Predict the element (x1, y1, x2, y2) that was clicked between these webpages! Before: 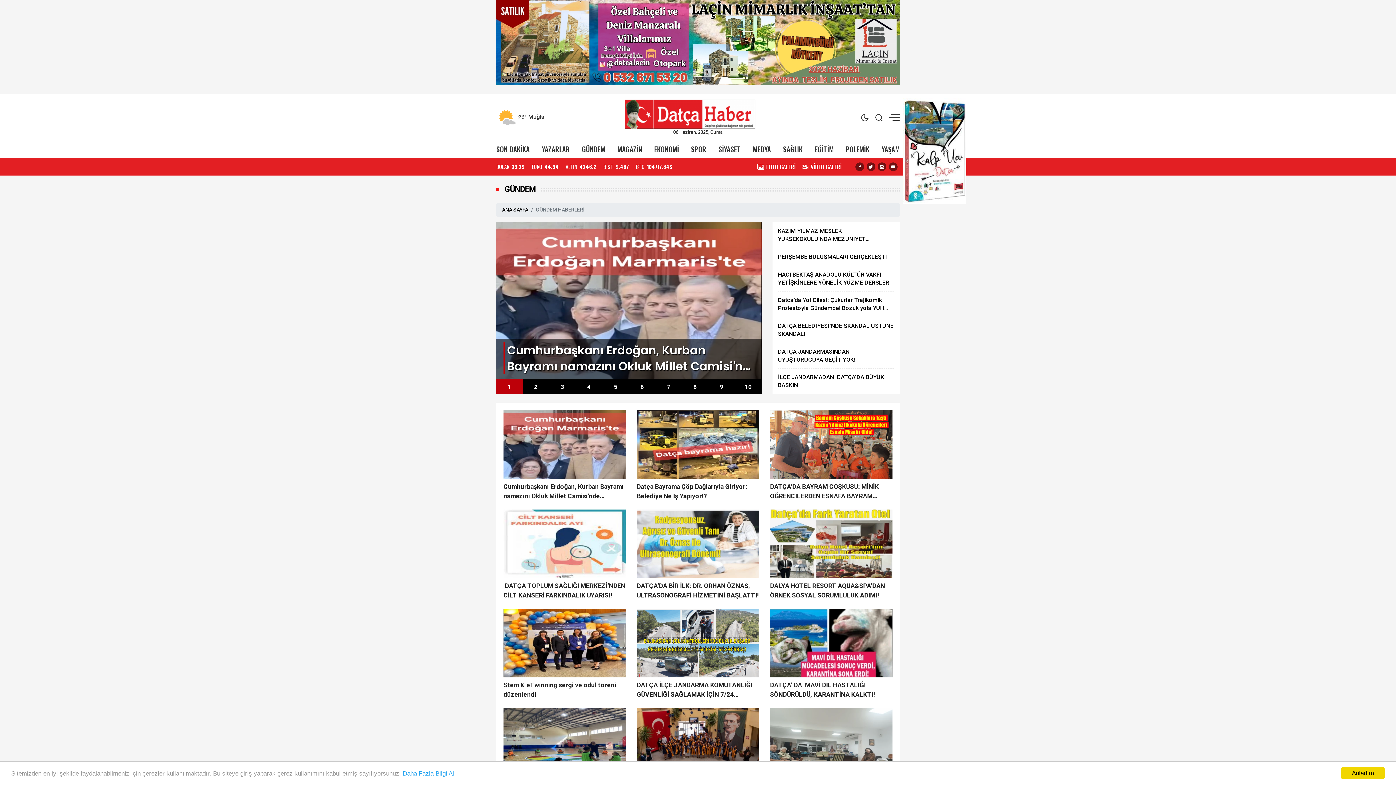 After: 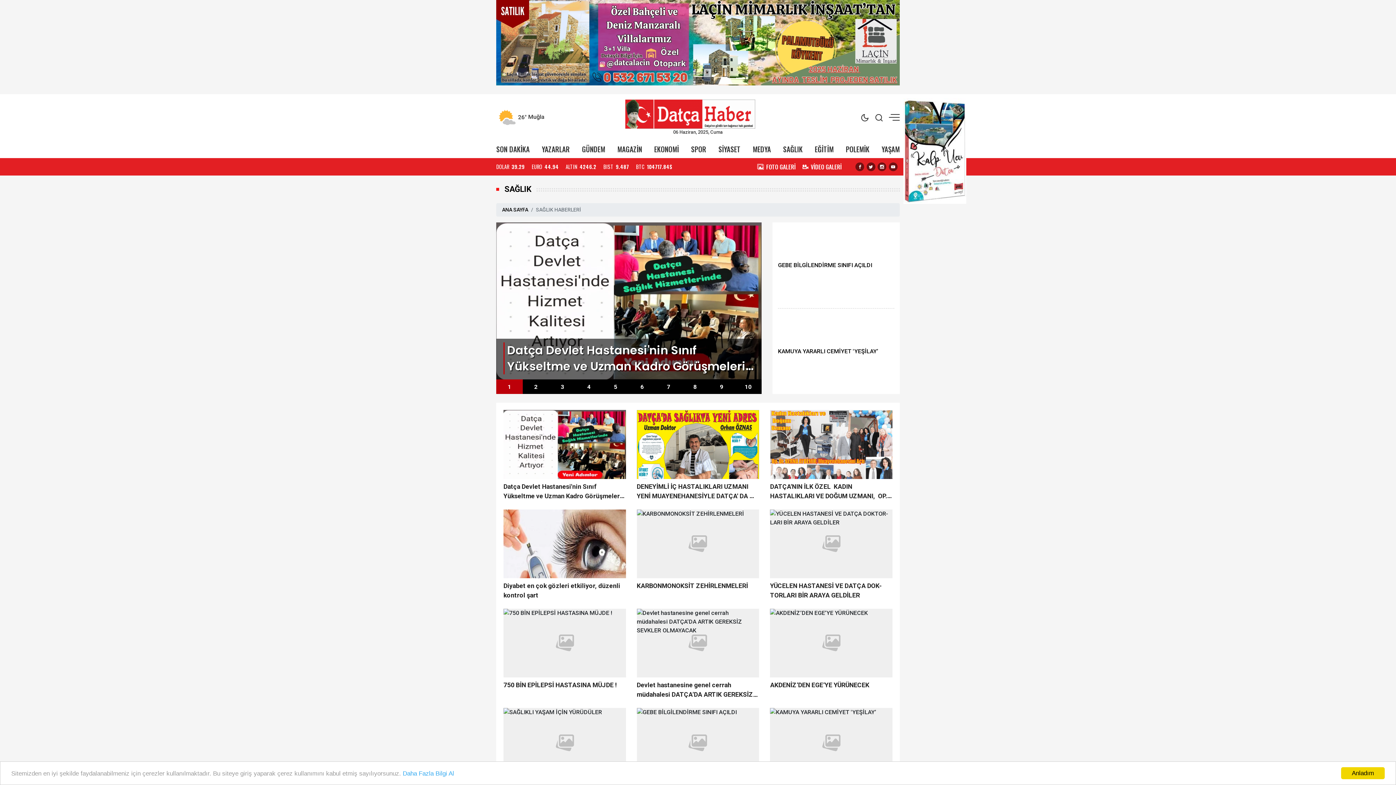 Action: bbox: (783, 144, 802, 154) label: SAĞLIK